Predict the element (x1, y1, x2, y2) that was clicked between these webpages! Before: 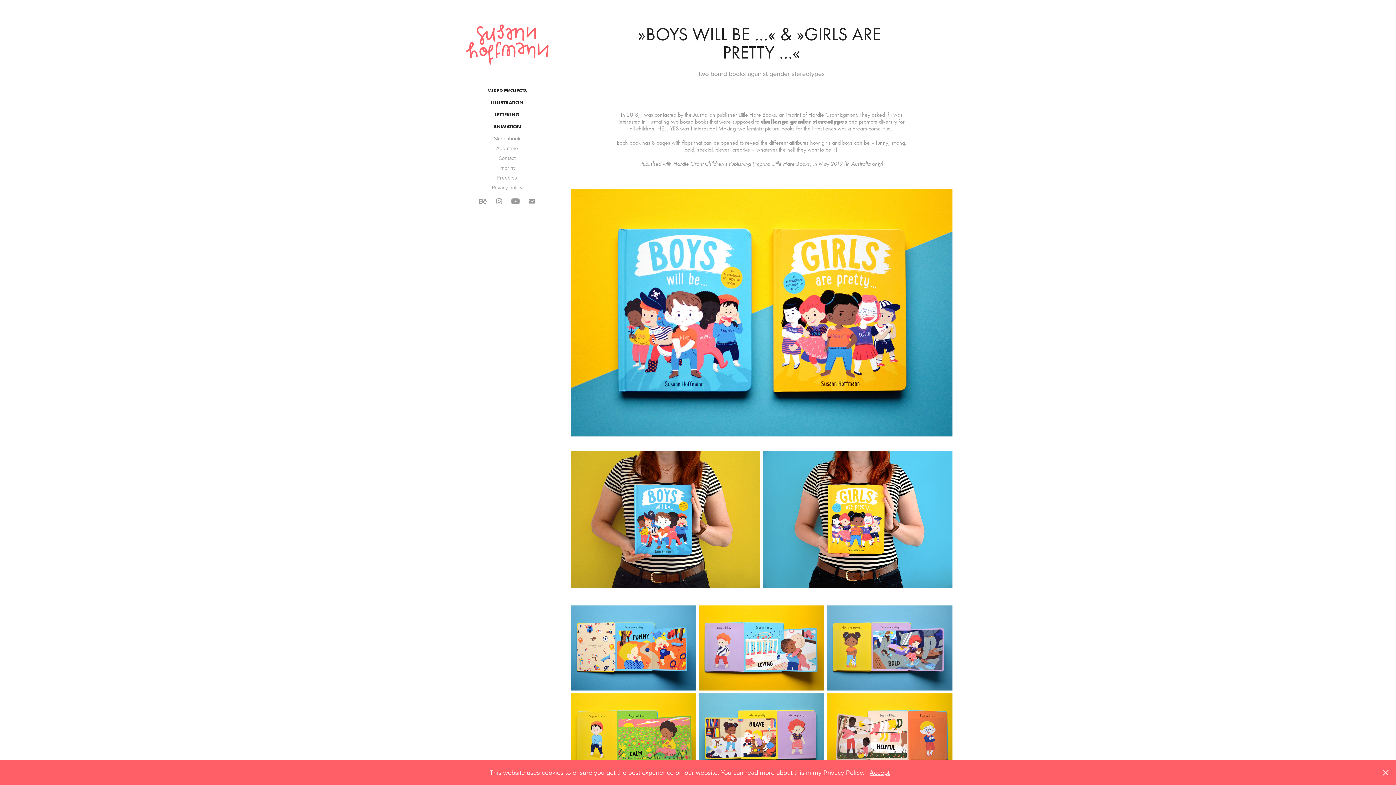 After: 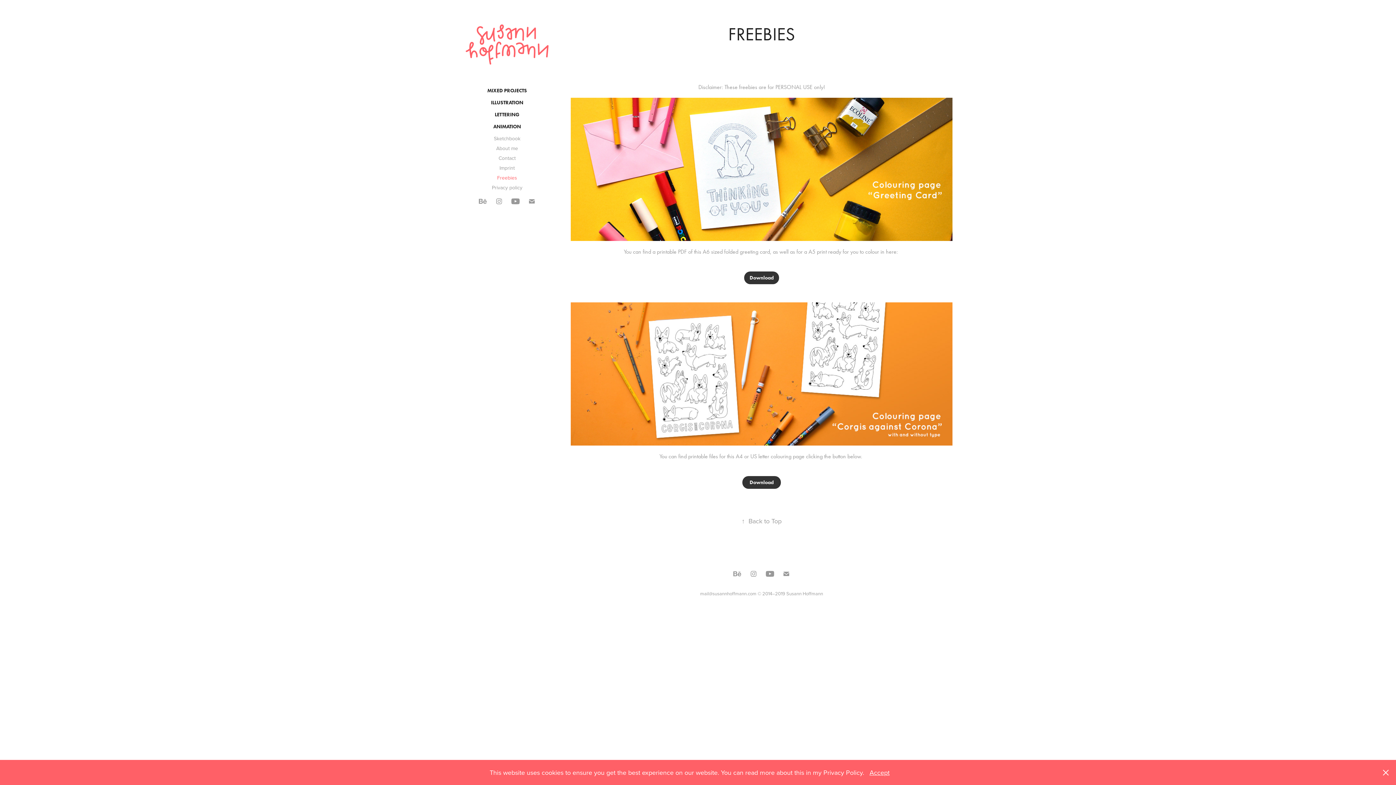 Action: label: Freebies bbox: (497, 174, 517, 181)